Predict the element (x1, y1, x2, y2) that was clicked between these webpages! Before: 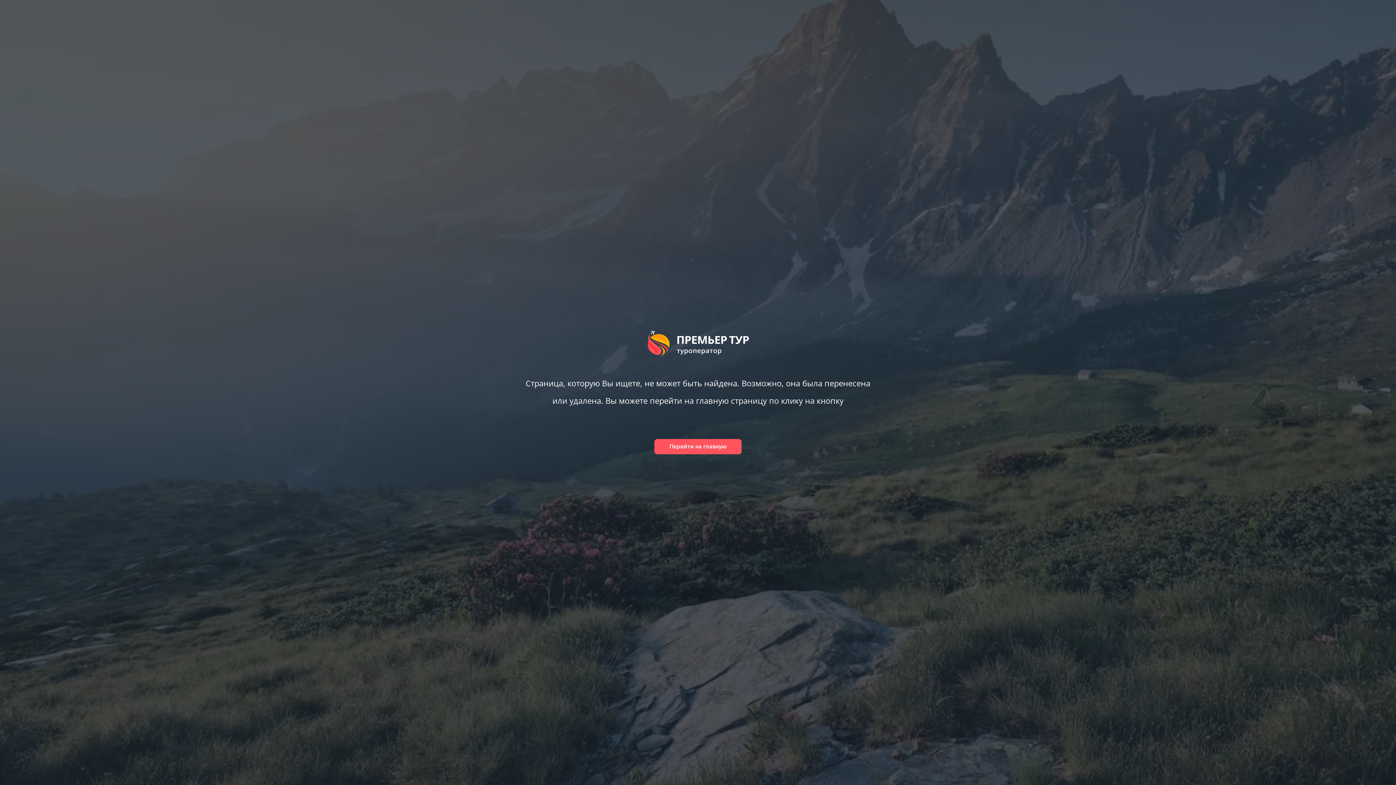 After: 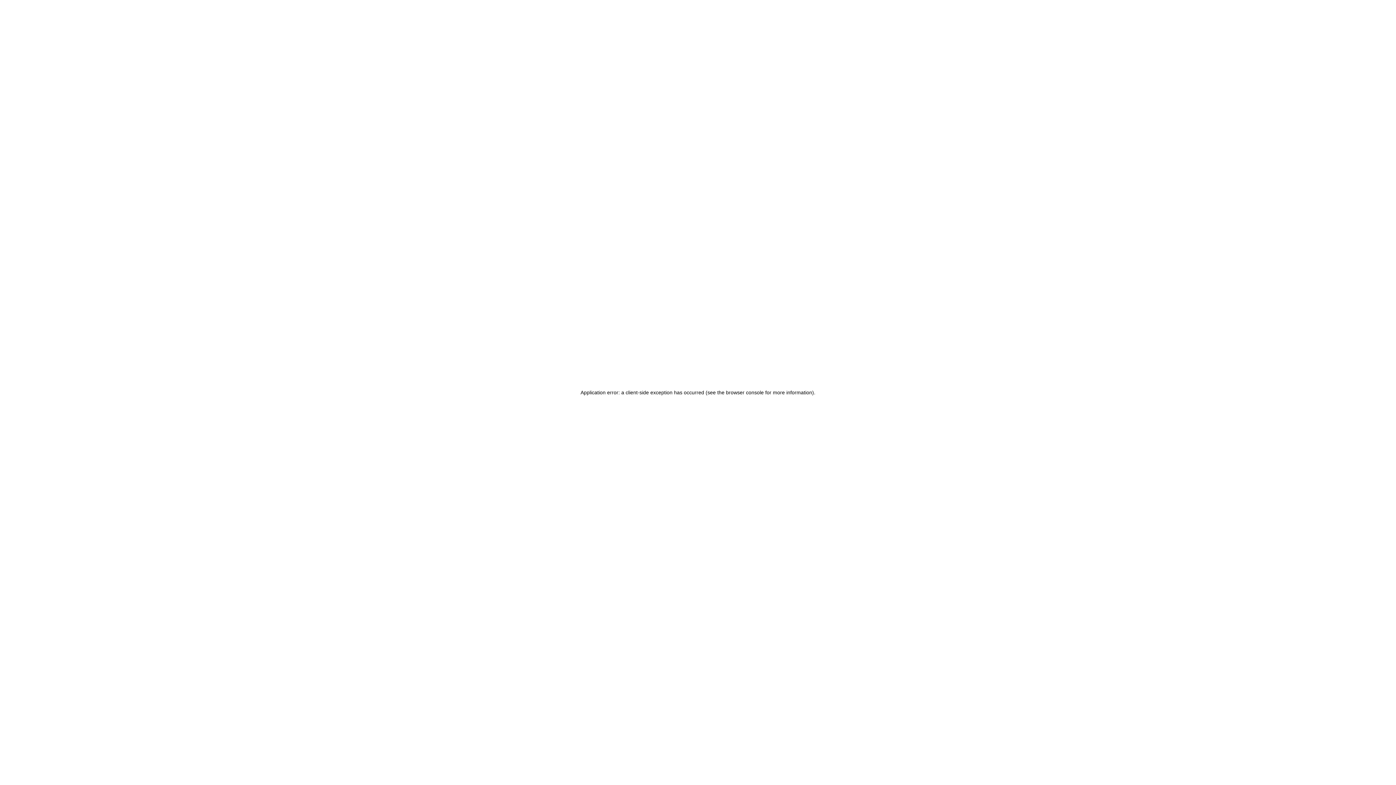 Action: bbox: (654, 439, 741, 454) label: Вернуться на главную